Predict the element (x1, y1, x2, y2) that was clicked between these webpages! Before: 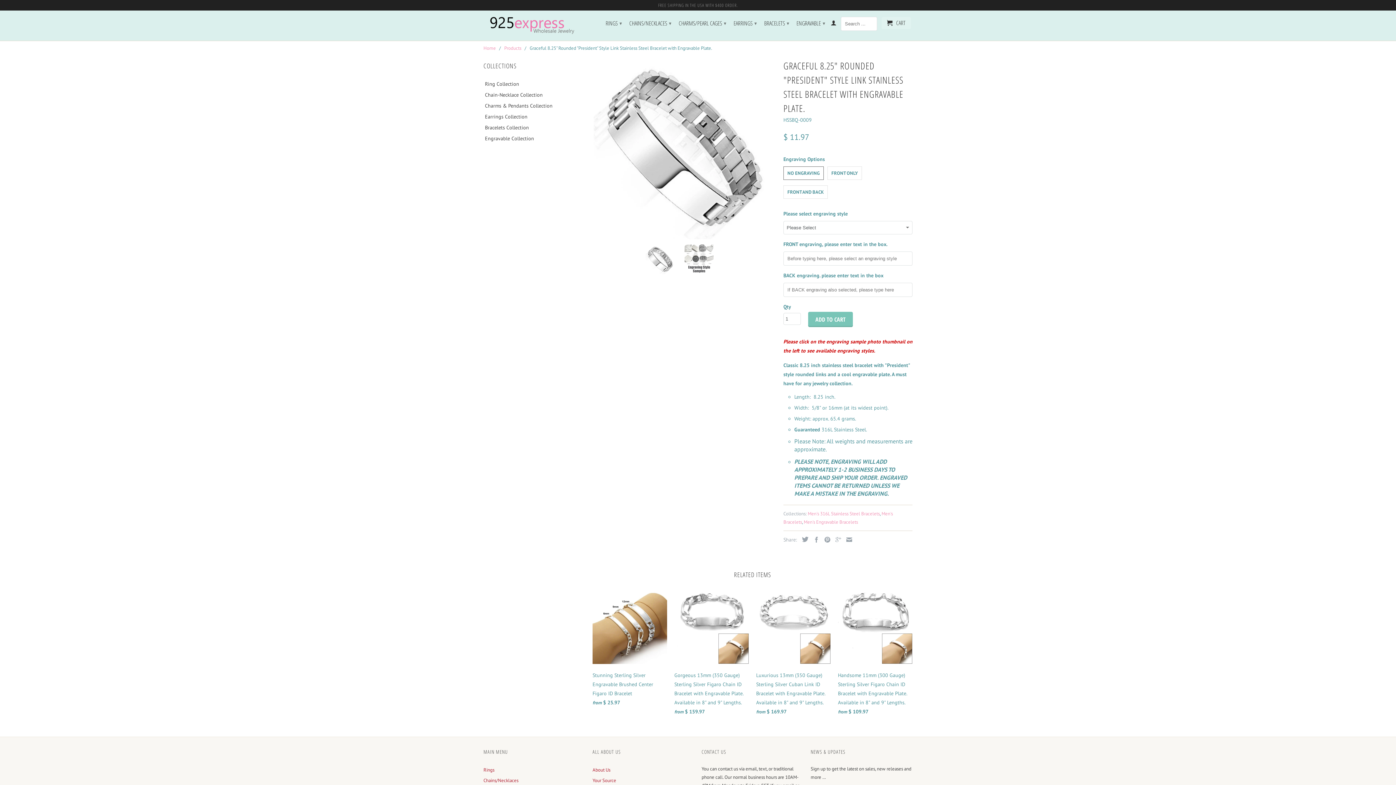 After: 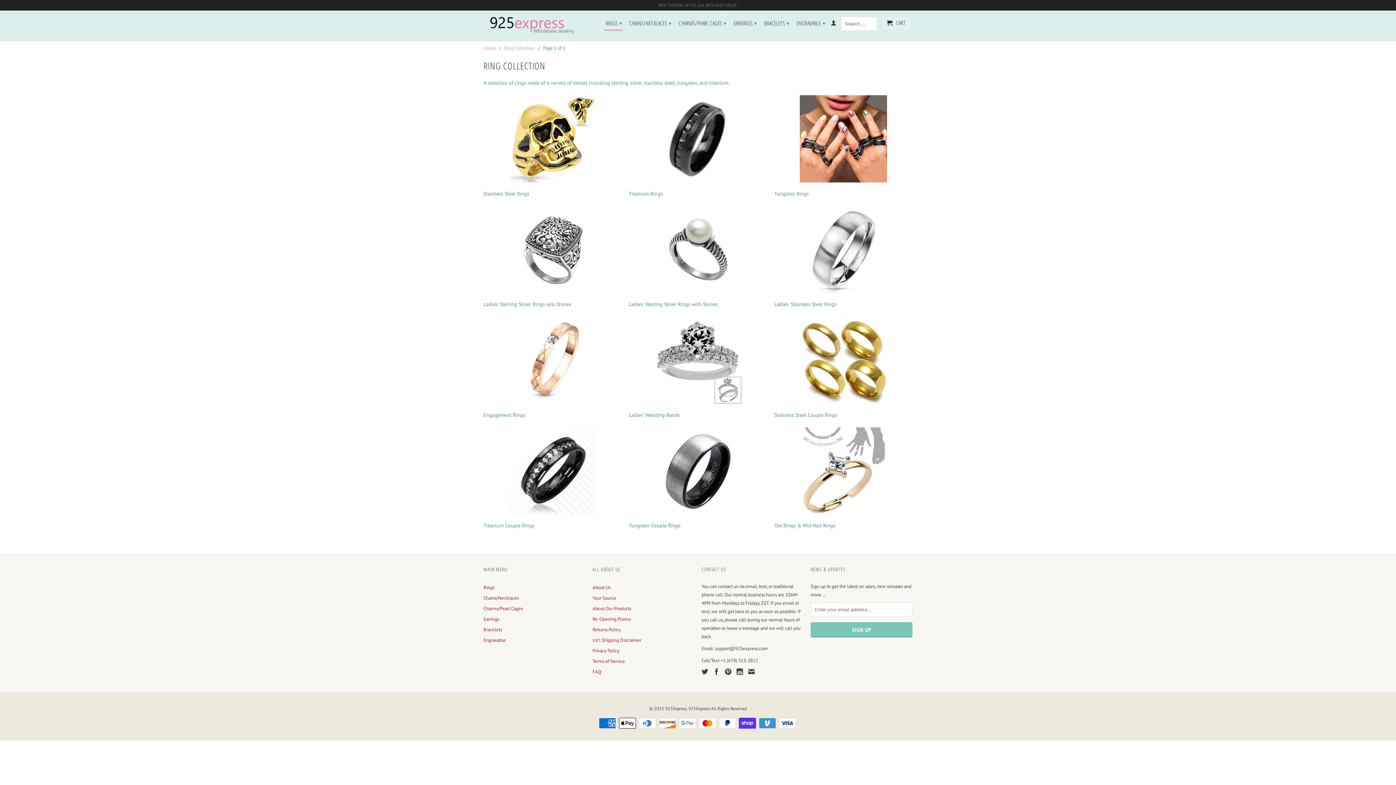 Action: bbox: (604, 16, 623, 29) label: RINGS ▾